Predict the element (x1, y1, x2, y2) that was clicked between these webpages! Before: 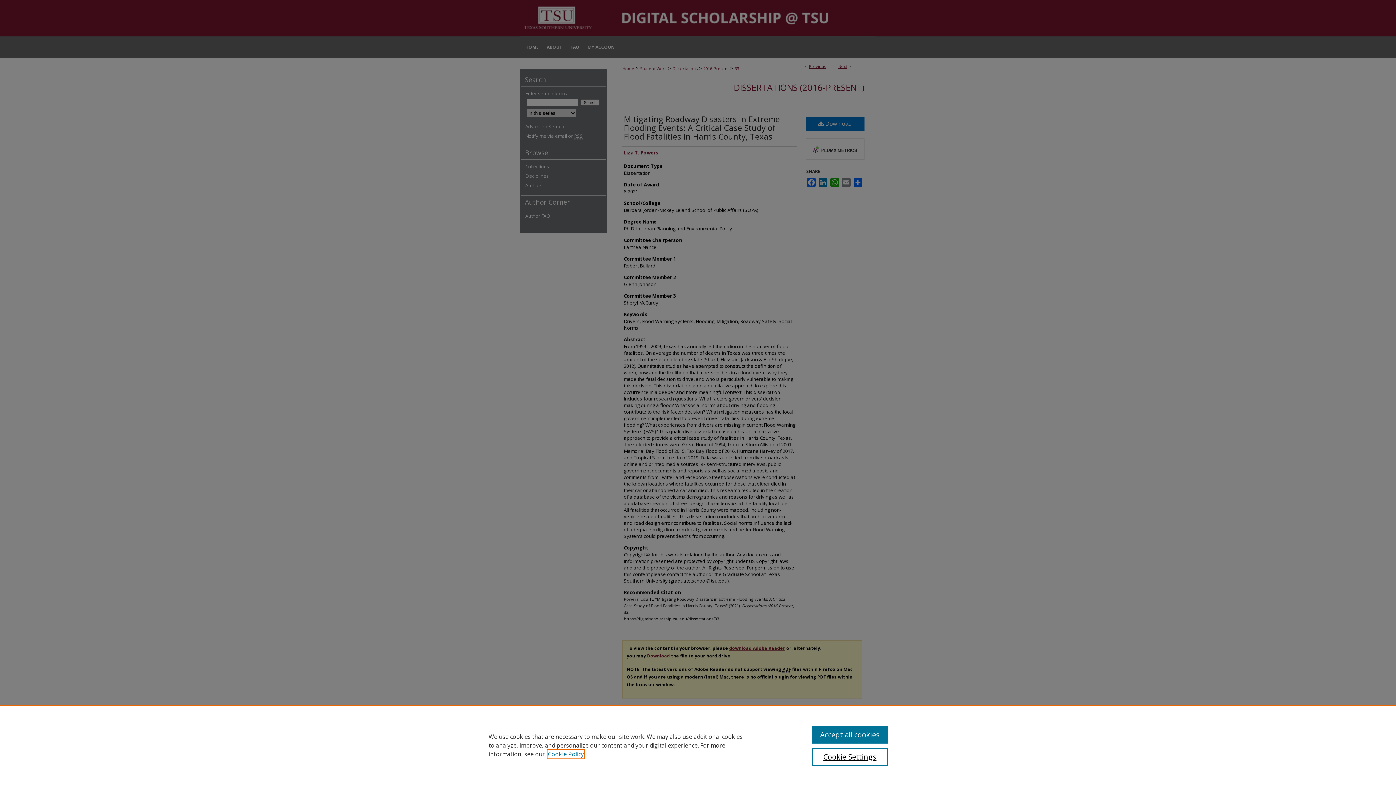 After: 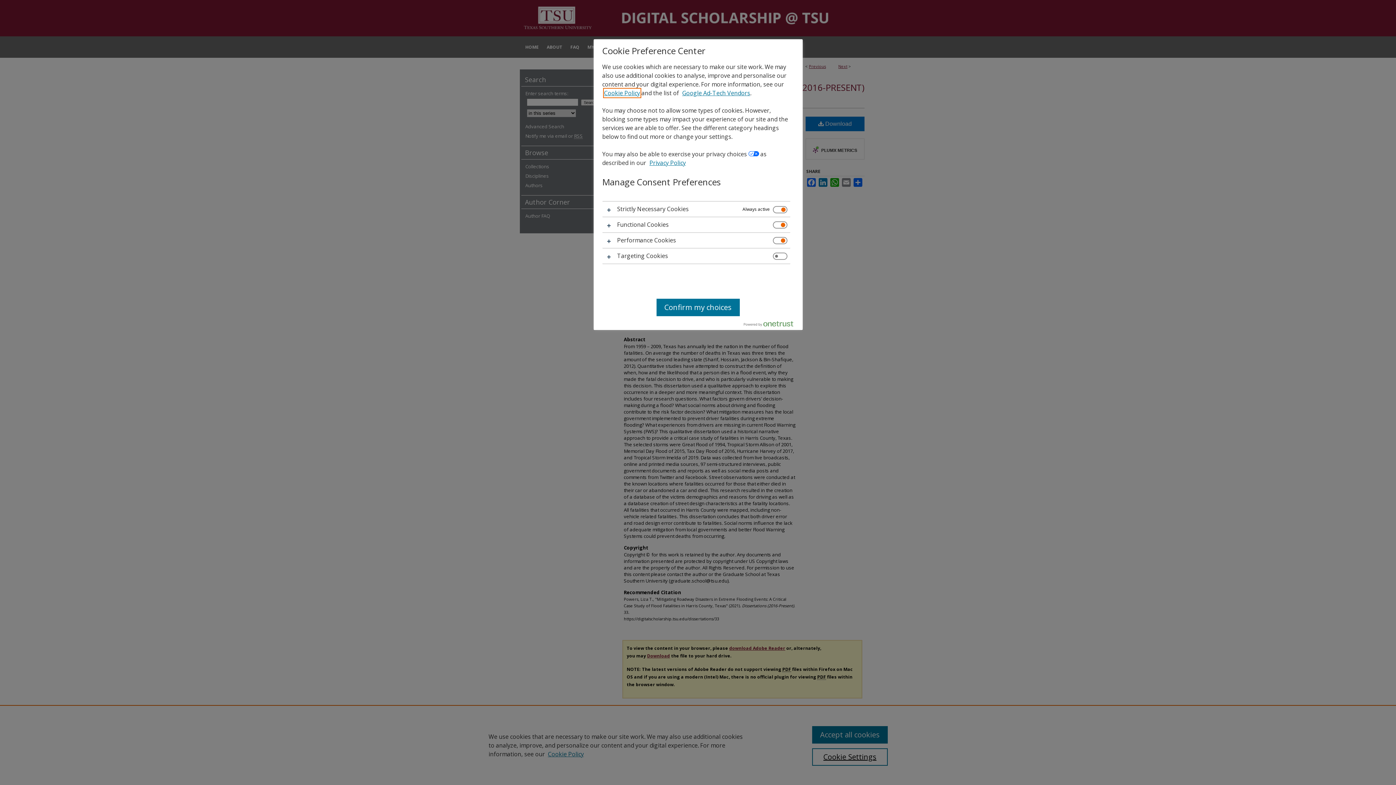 Action: bbox: (812, 748, 887, 766) label: Cookie Settings